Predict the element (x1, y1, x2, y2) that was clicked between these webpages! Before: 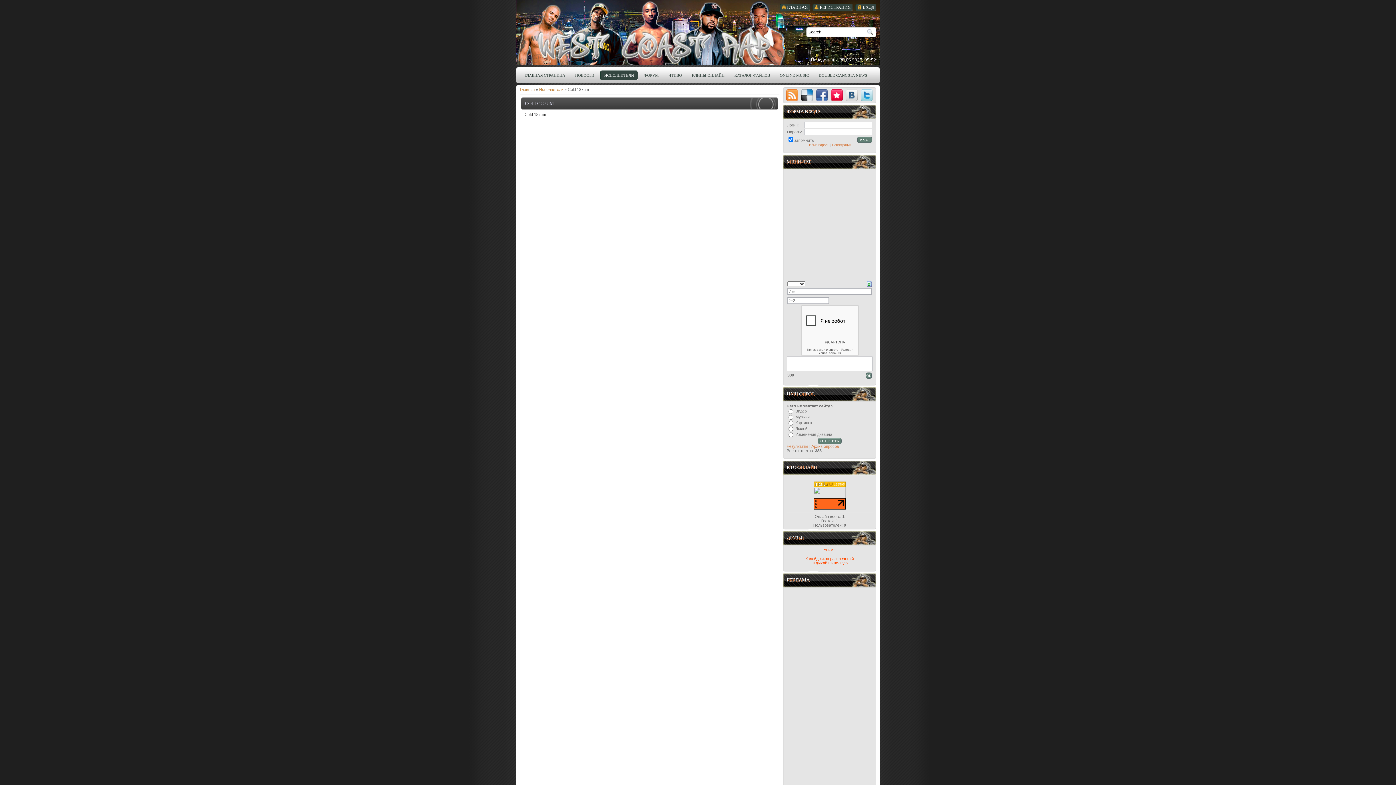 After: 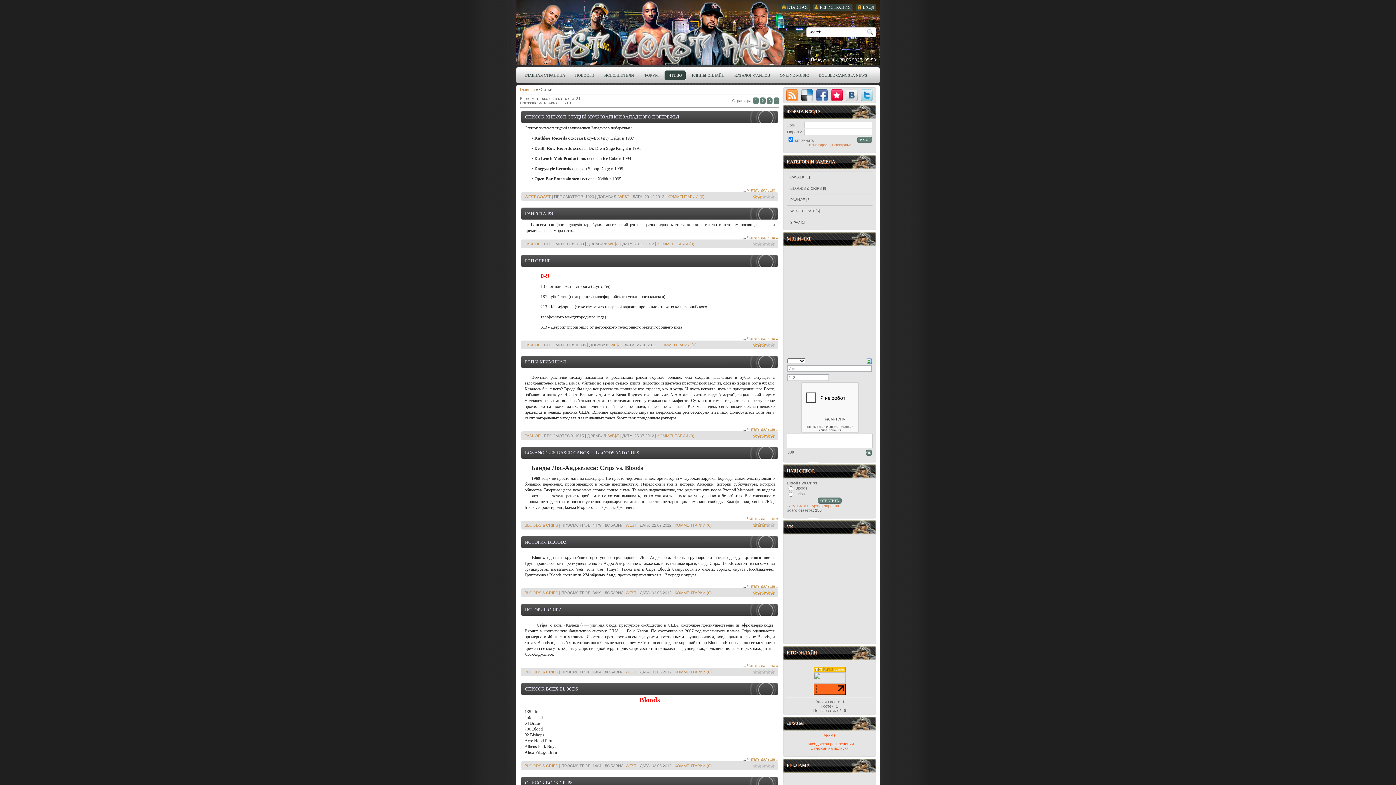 Action: bbox: (664, 70, 686, 80) label: ЧТИВО